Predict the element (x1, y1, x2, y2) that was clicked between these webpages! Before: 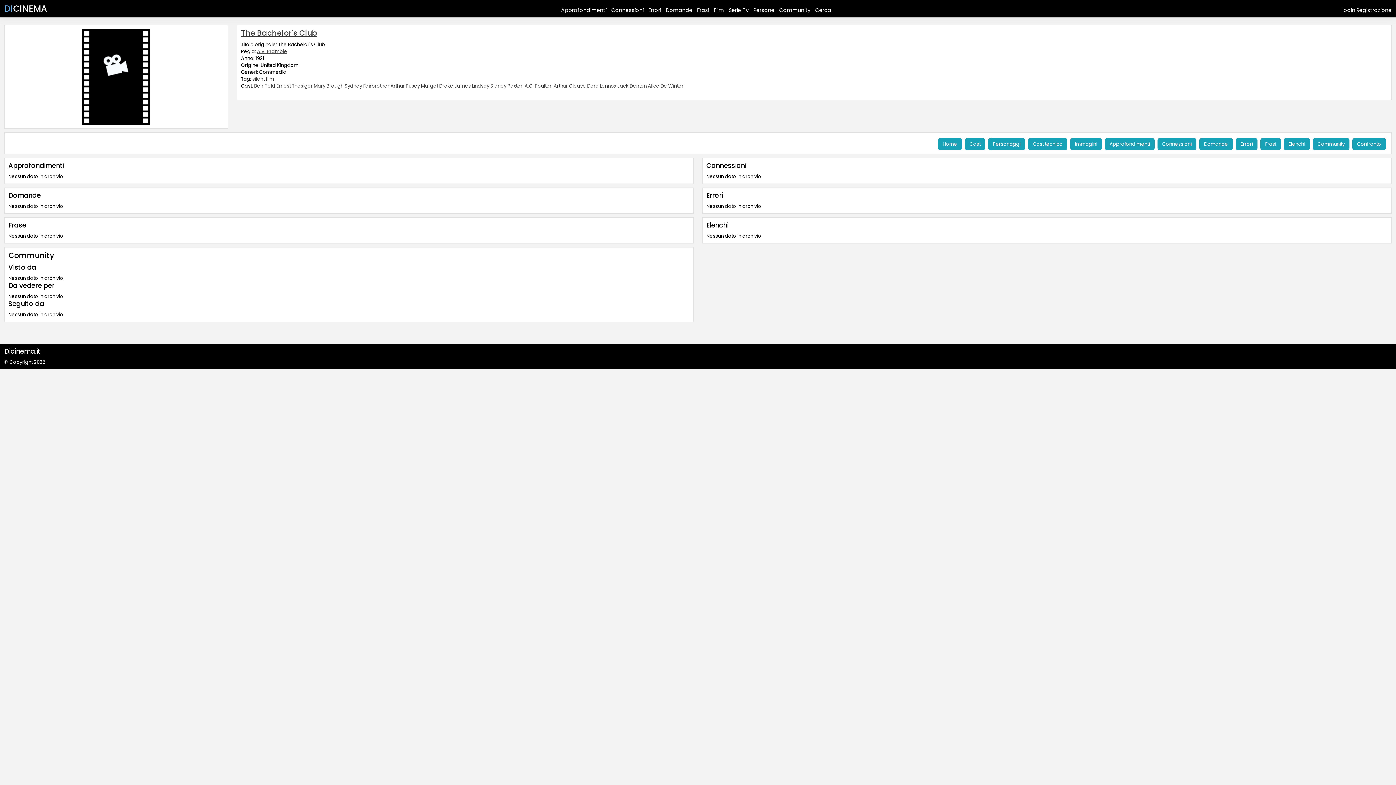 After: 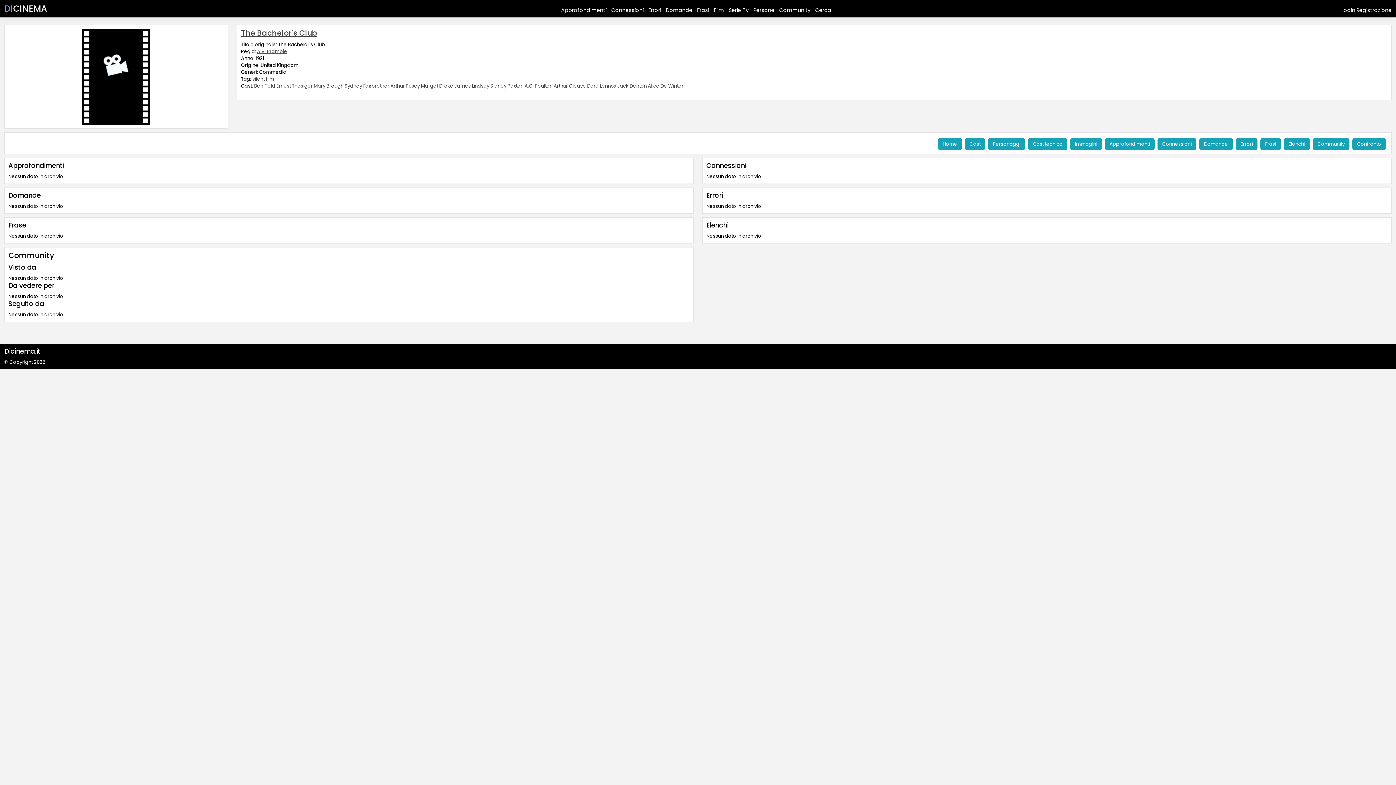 Action: bbox: (82, 72, 150, 79)